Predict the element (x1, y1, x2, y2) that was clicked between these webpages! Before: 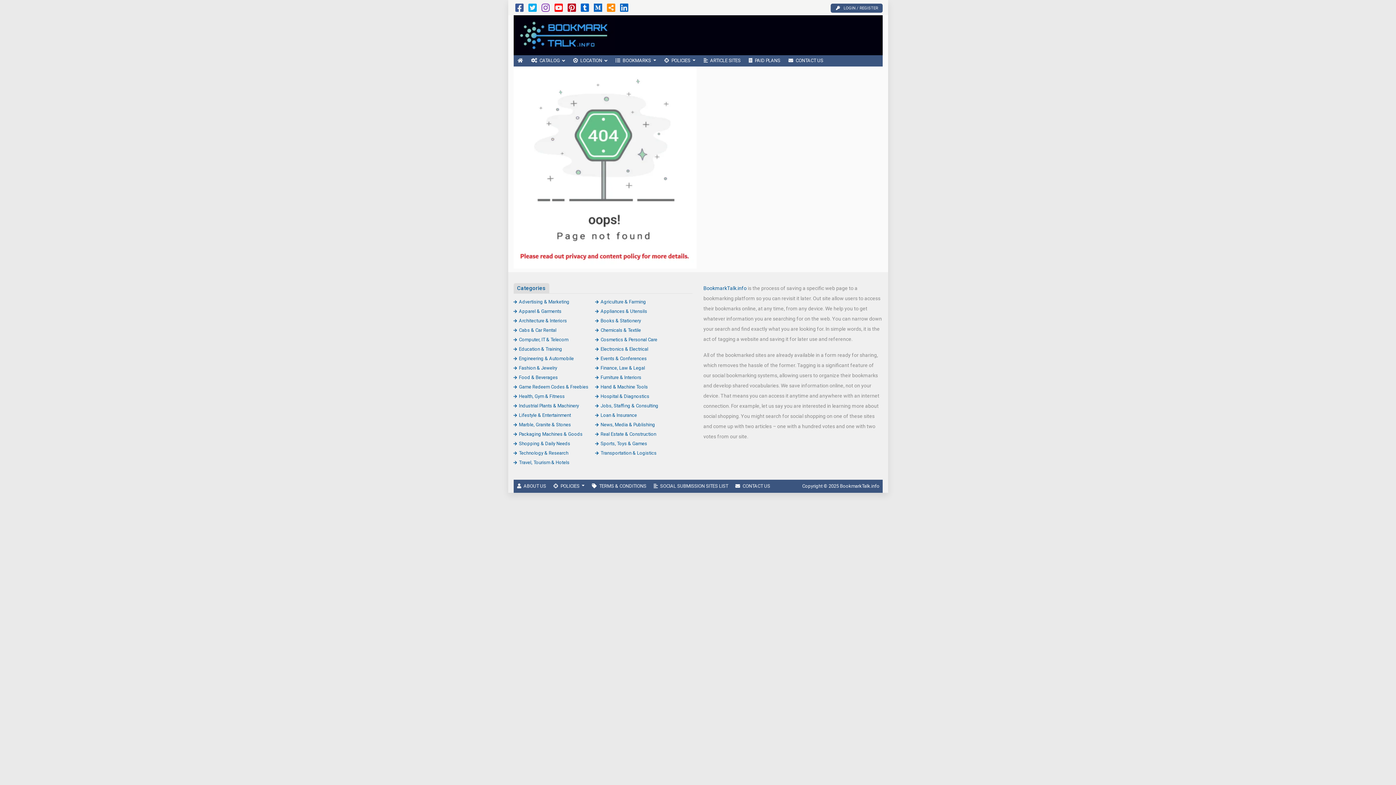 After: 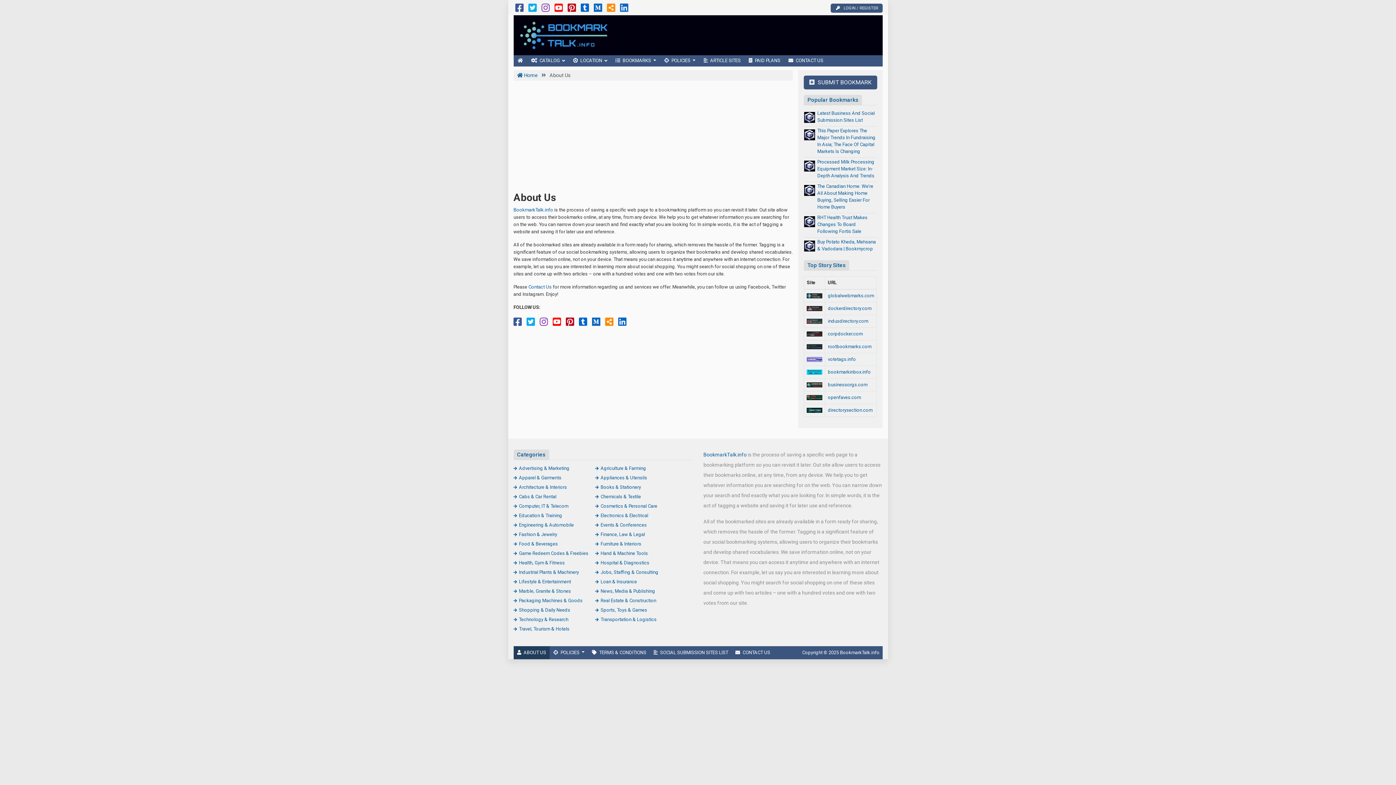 Action: label: ABOUT US bbox: (513, 479, 549, 492)